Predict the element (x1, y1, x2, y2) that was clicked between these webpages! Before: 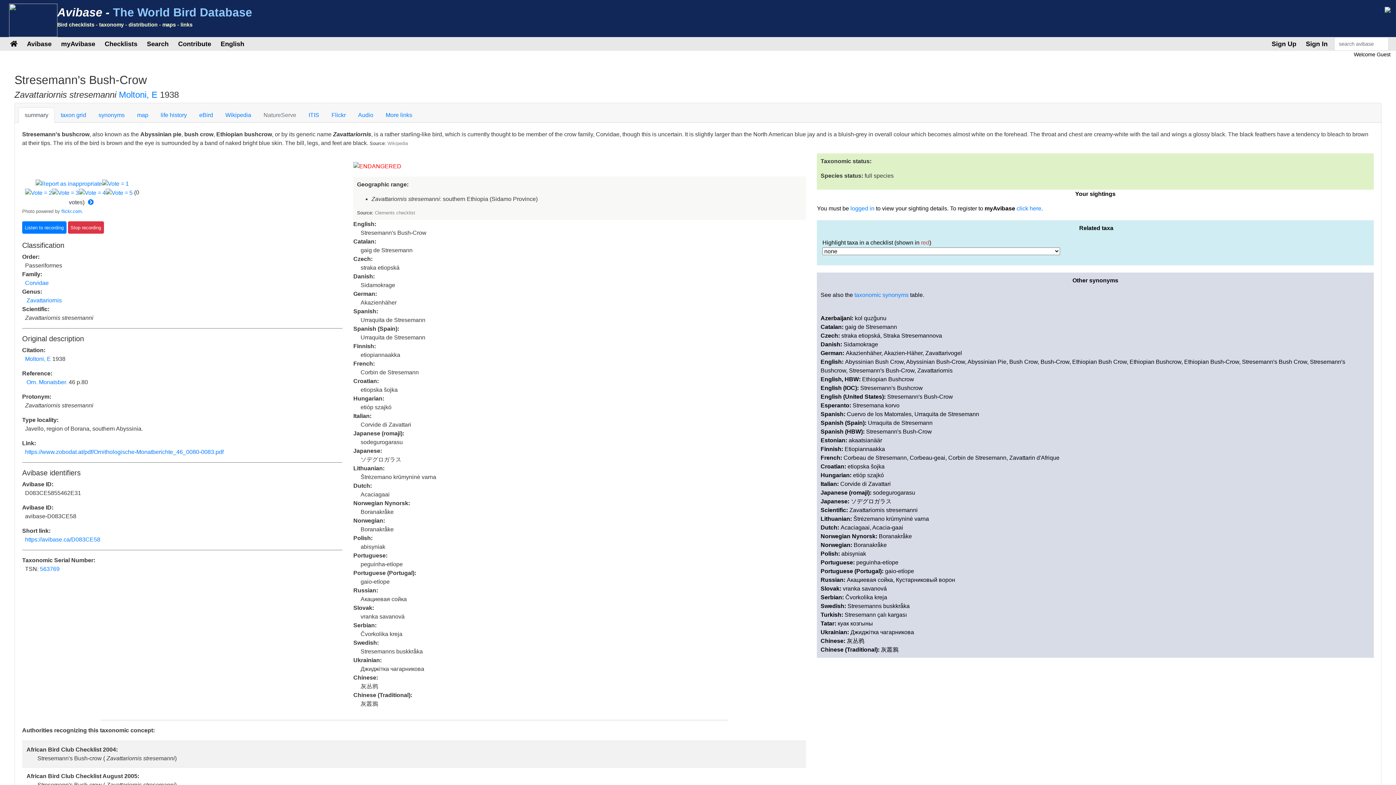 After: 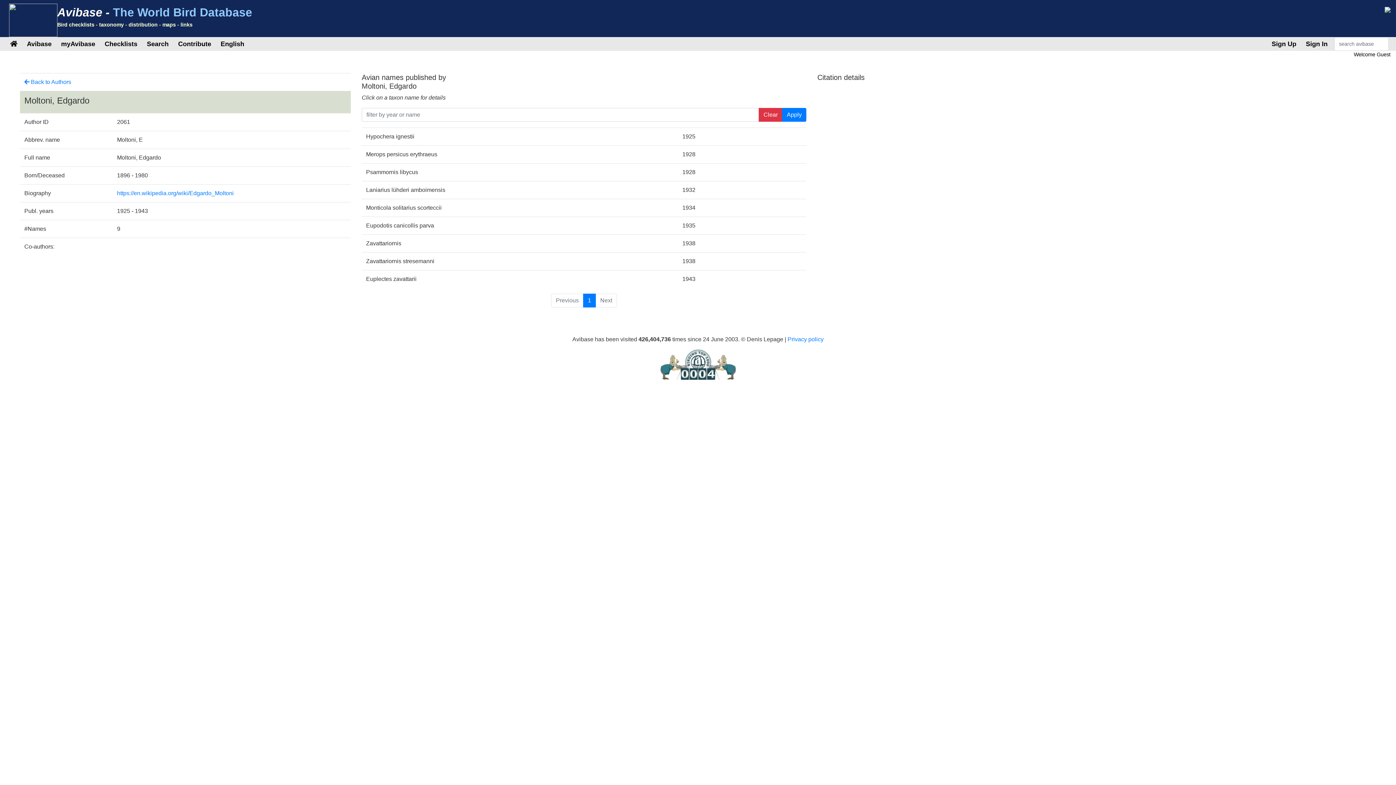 Action: label: Moltoni, E bbox: (25, 355, 50, 362)